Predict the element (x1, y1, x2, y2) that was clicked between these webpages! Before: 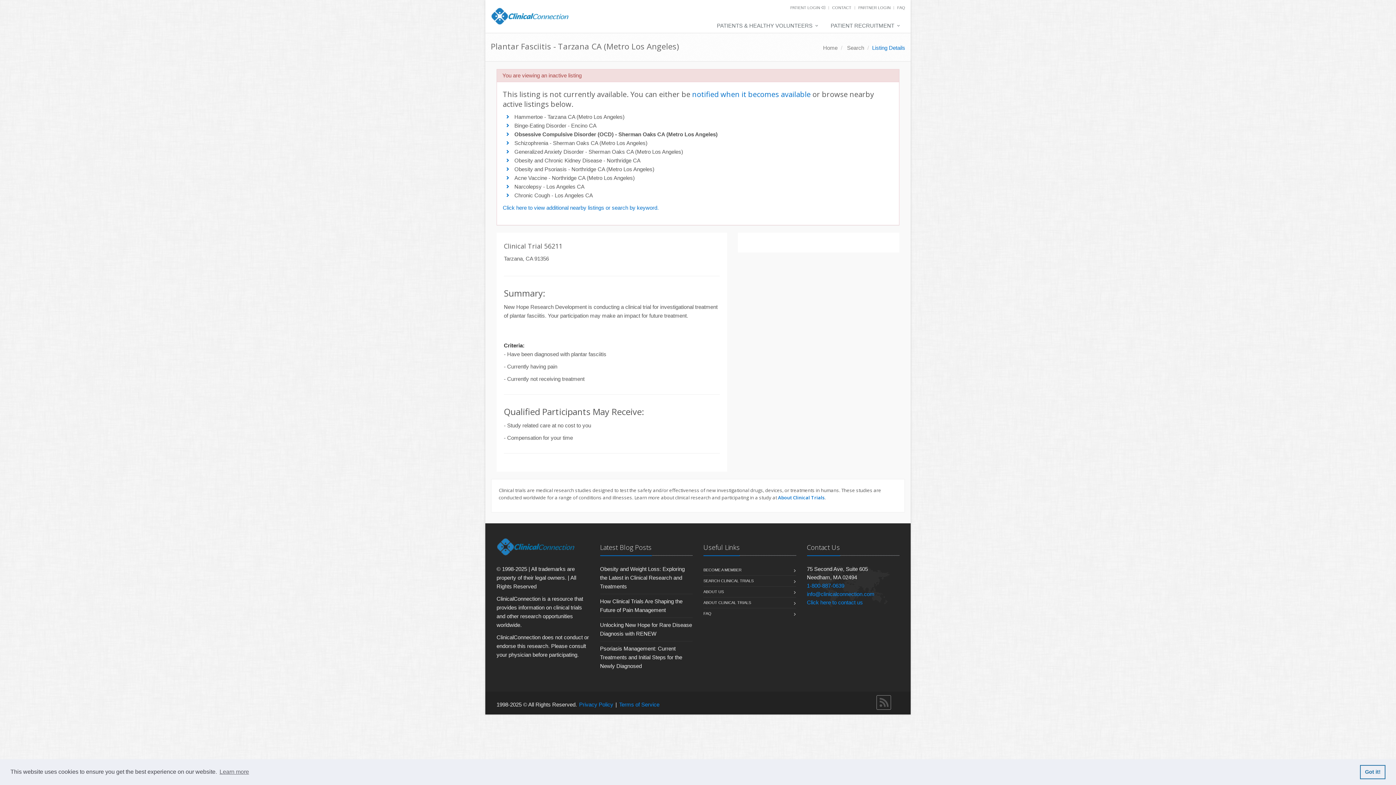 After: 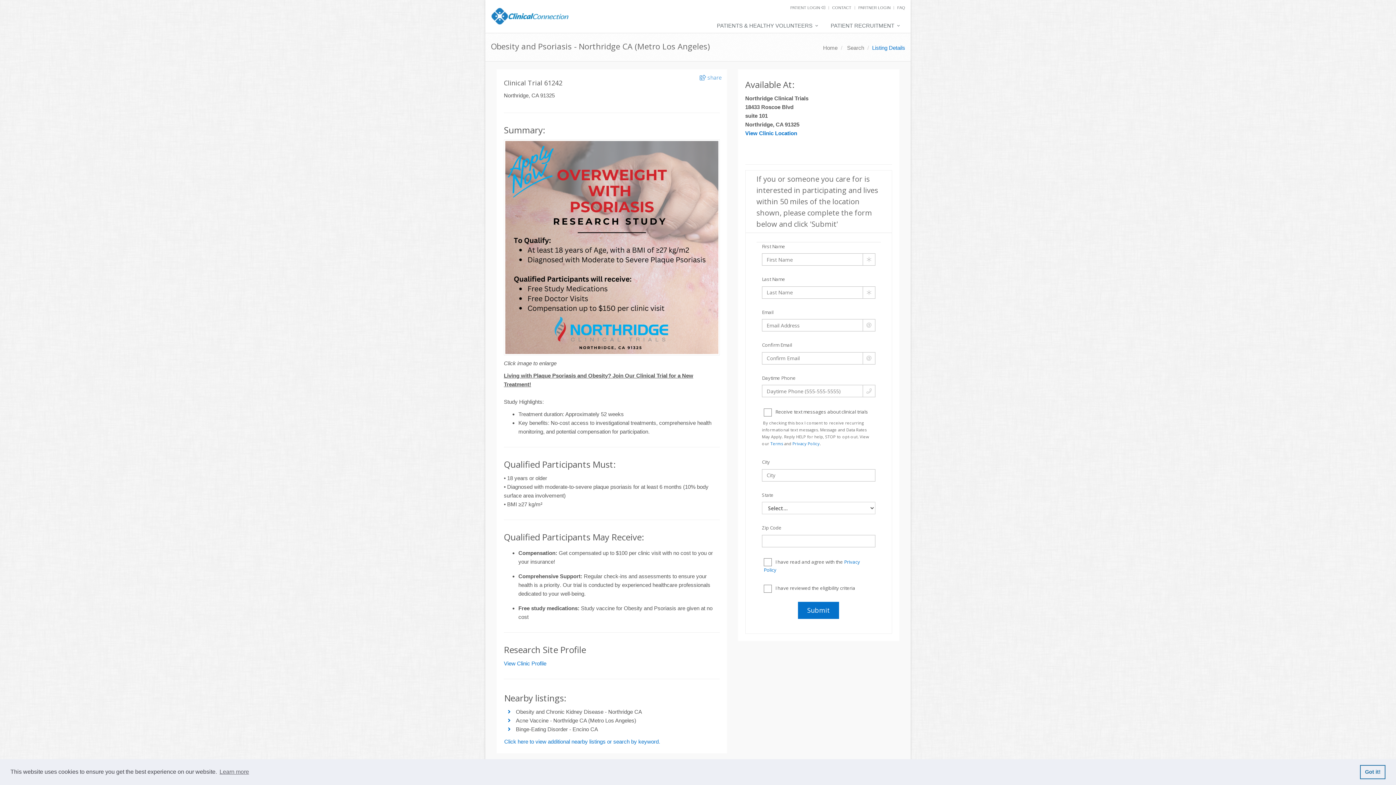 Action: bbox: (514, 166, 654, 172) label: Obesity and Psoriasis - Northridge CA (Metro Los Angeles)